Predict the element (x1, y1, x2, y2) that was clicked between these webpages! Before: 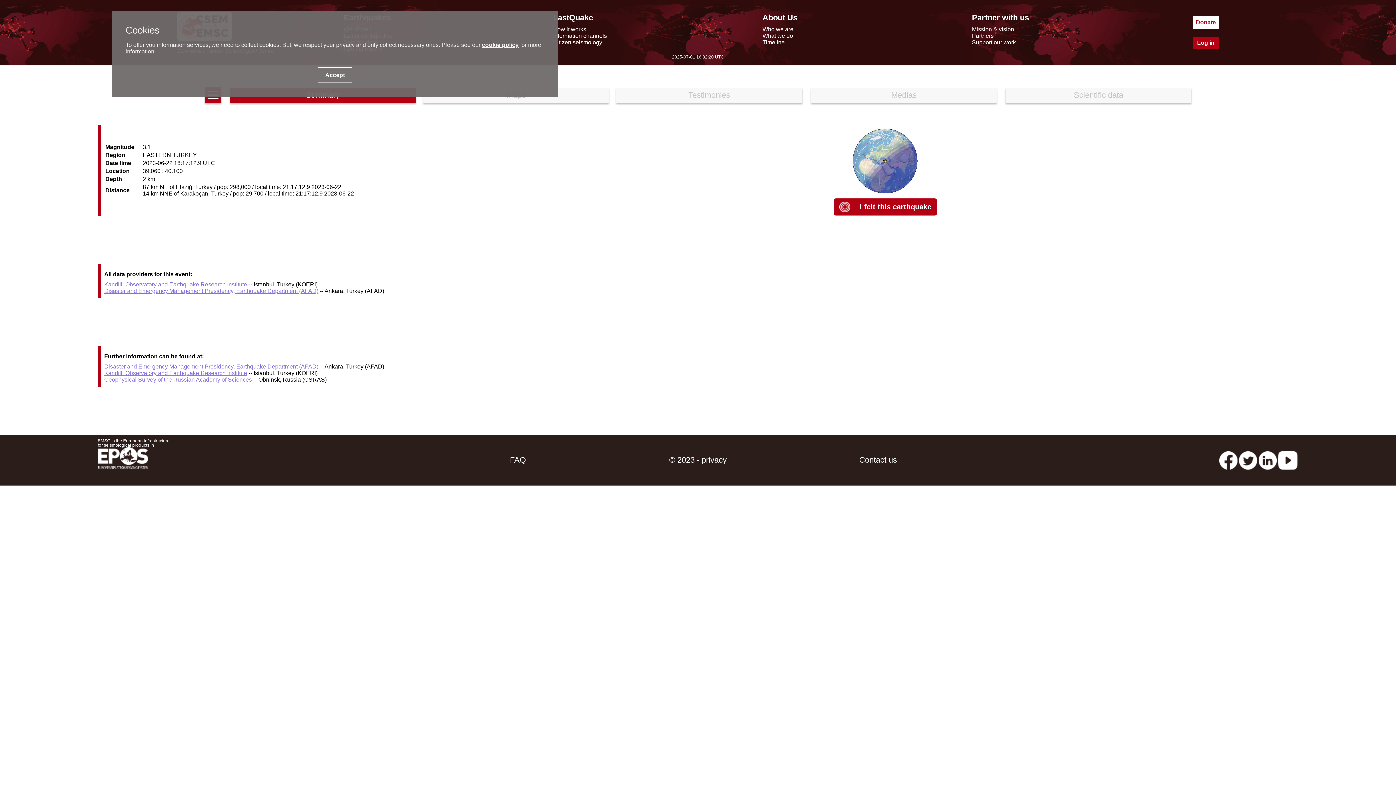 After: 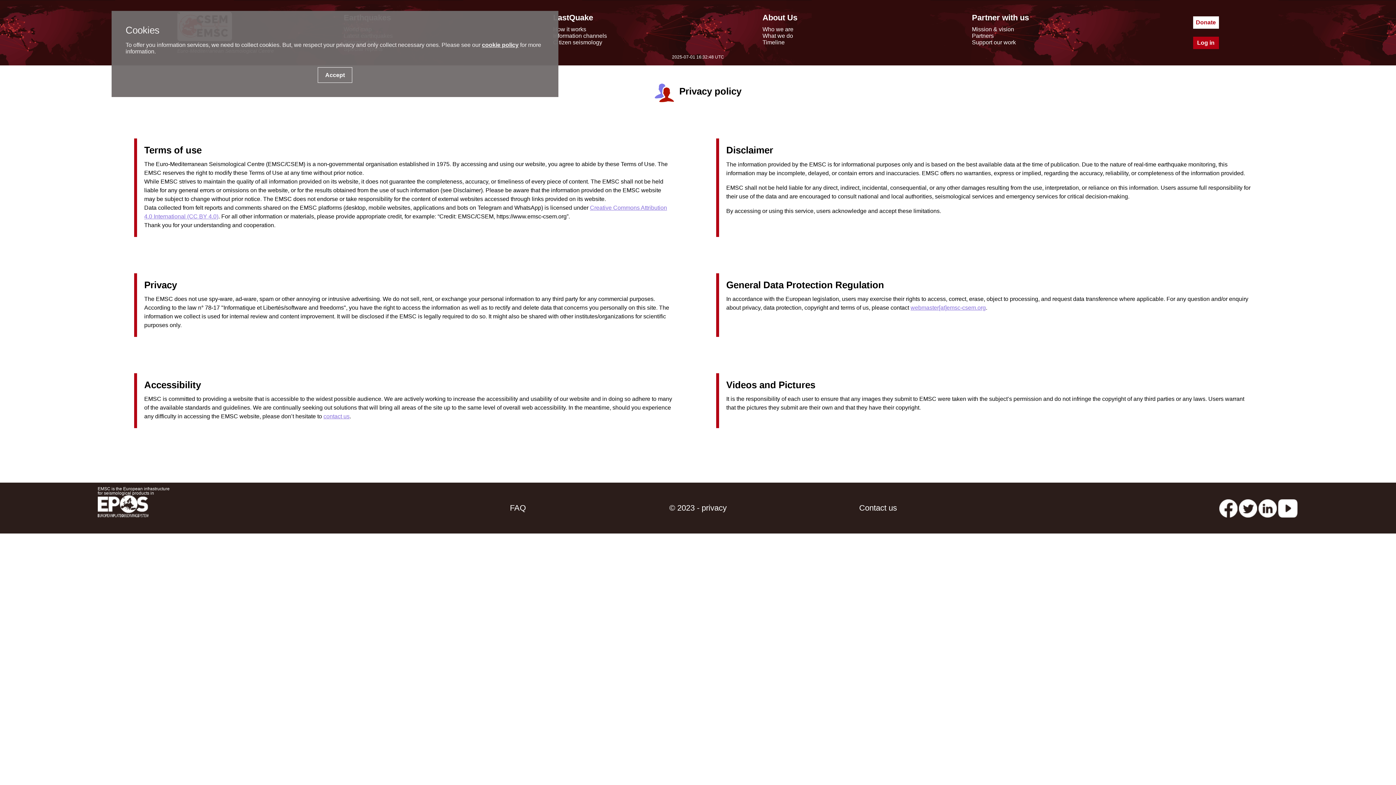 Action: bbox: (608, 435, 788, 485) label: © 2023 - privacy